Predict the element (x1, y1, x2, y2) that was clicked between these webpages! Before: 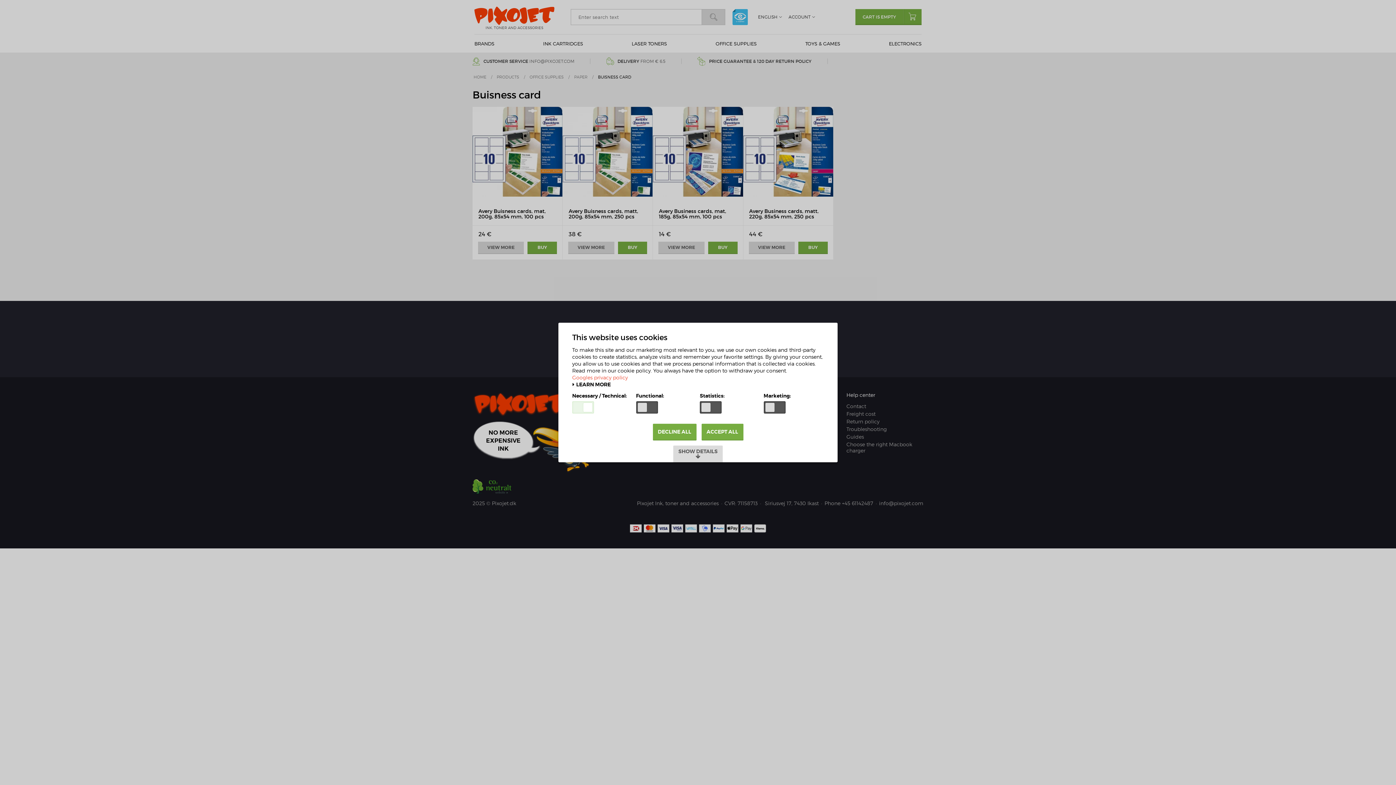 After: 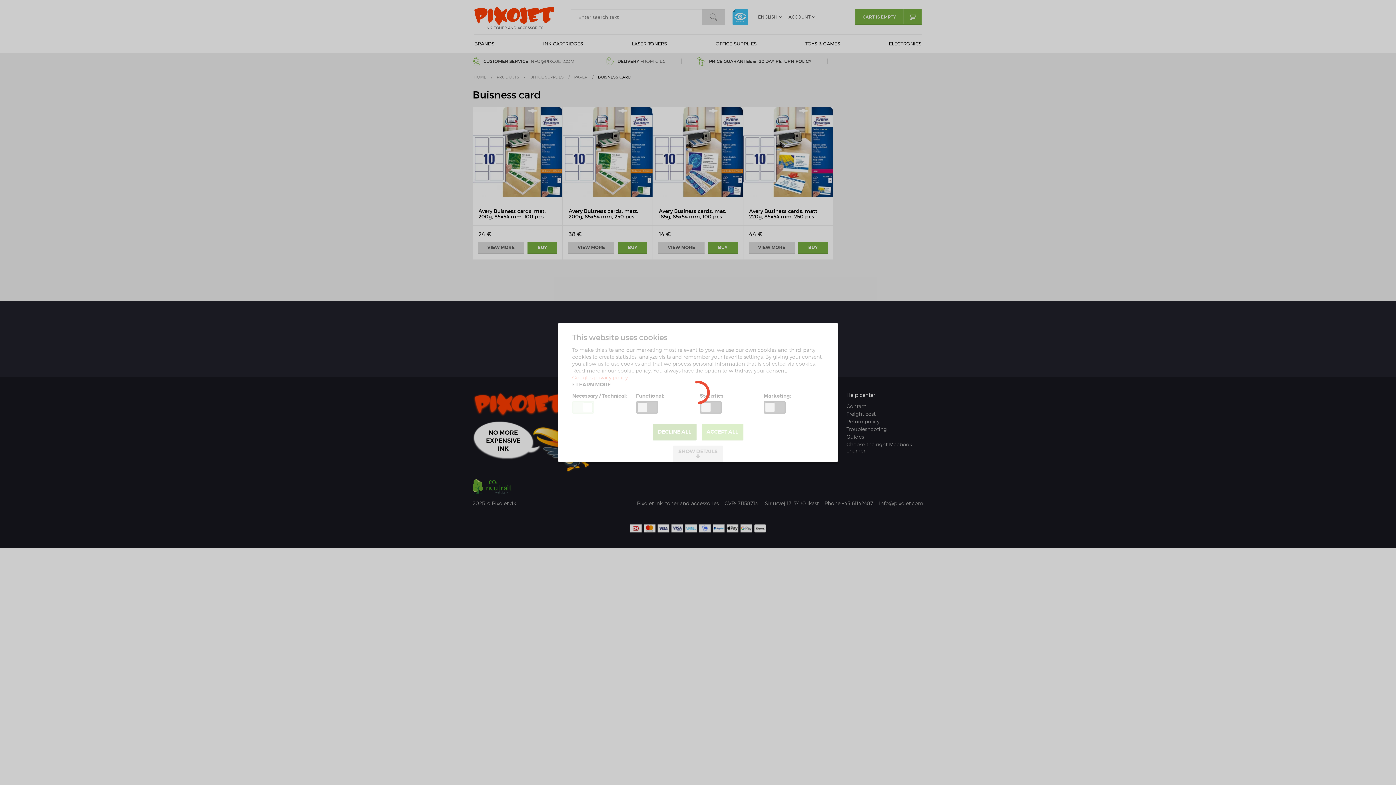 Action: bbox: (701, 424, 743, 440) label: ACCEPT ALL